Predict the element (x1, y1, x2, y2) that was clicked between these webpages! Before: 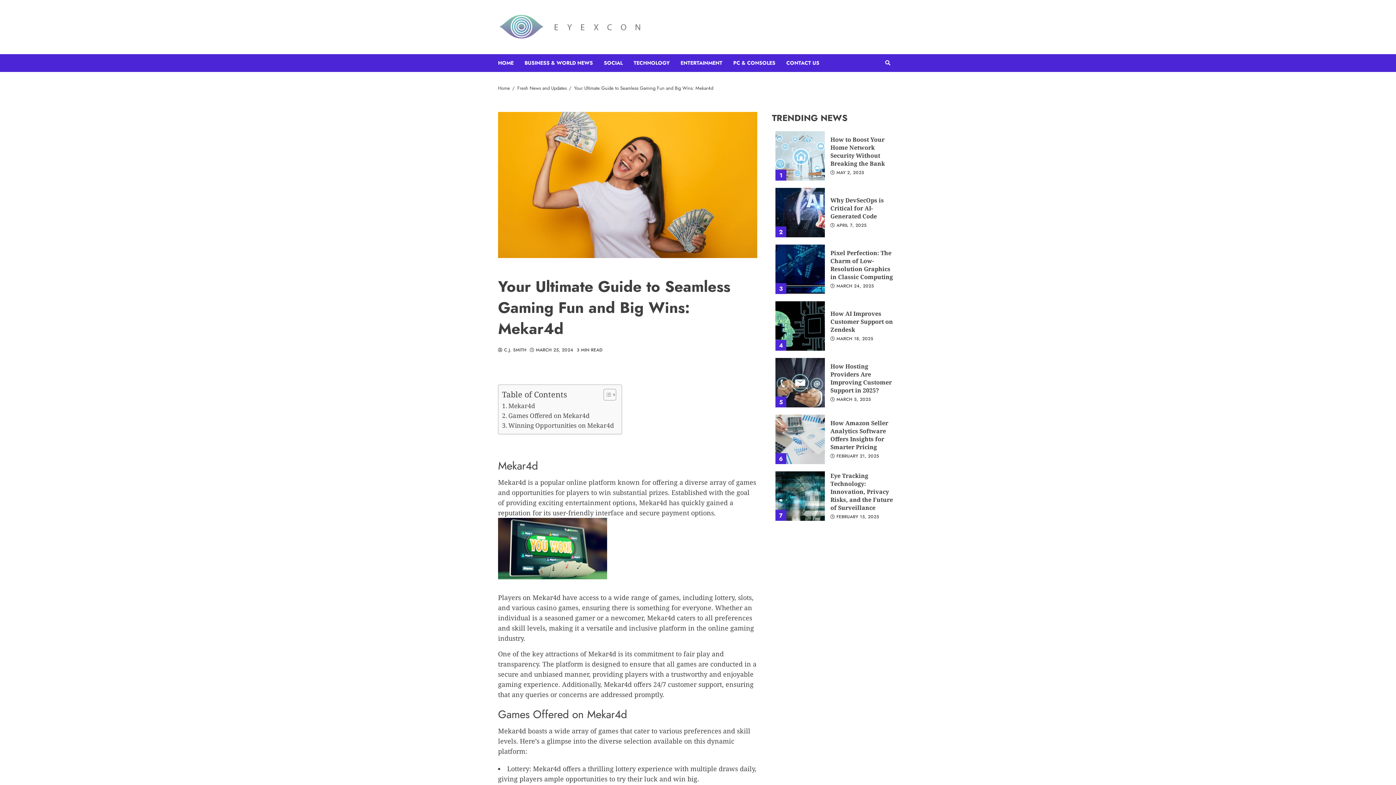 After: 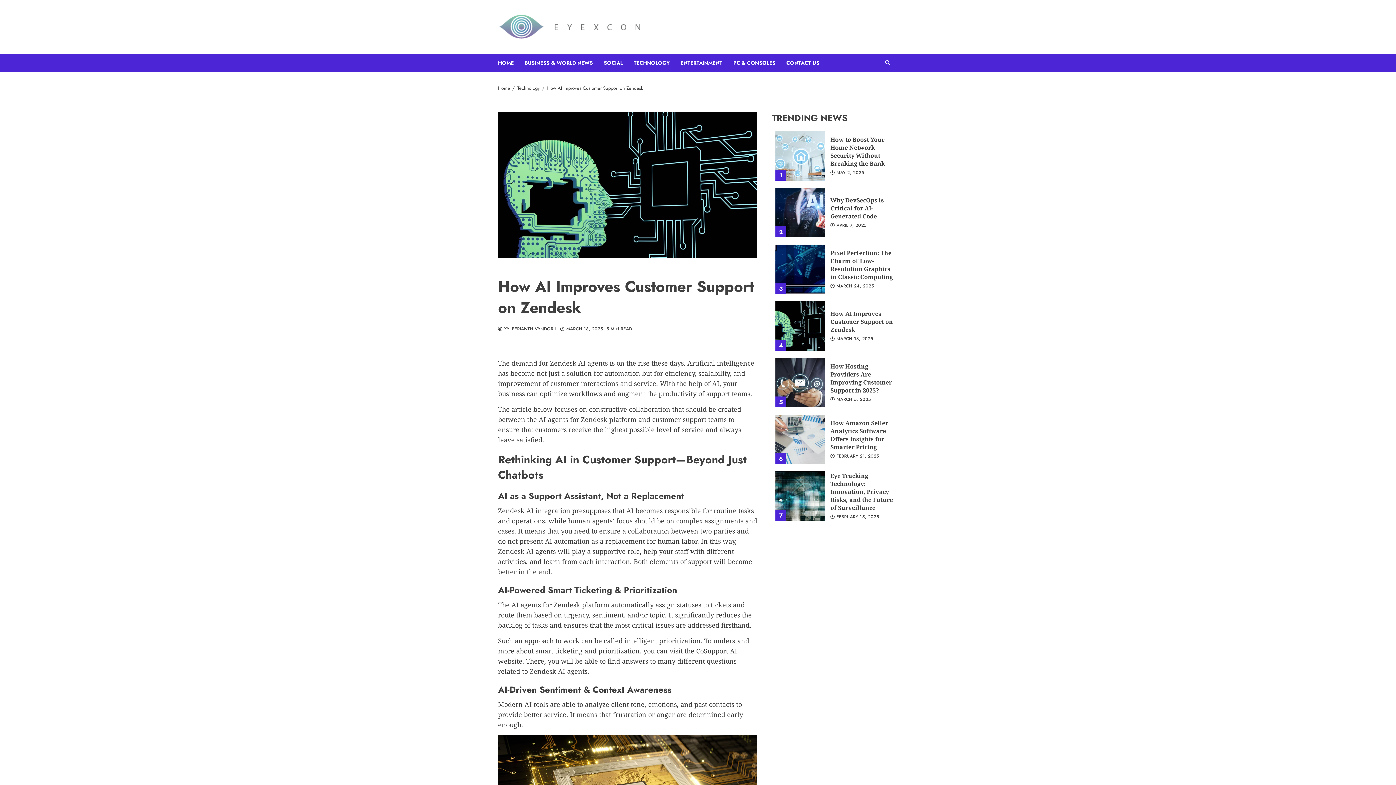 Action: bbox: (830, 309, 893, 334) label: How AI Improves Customer Support on Zendesk